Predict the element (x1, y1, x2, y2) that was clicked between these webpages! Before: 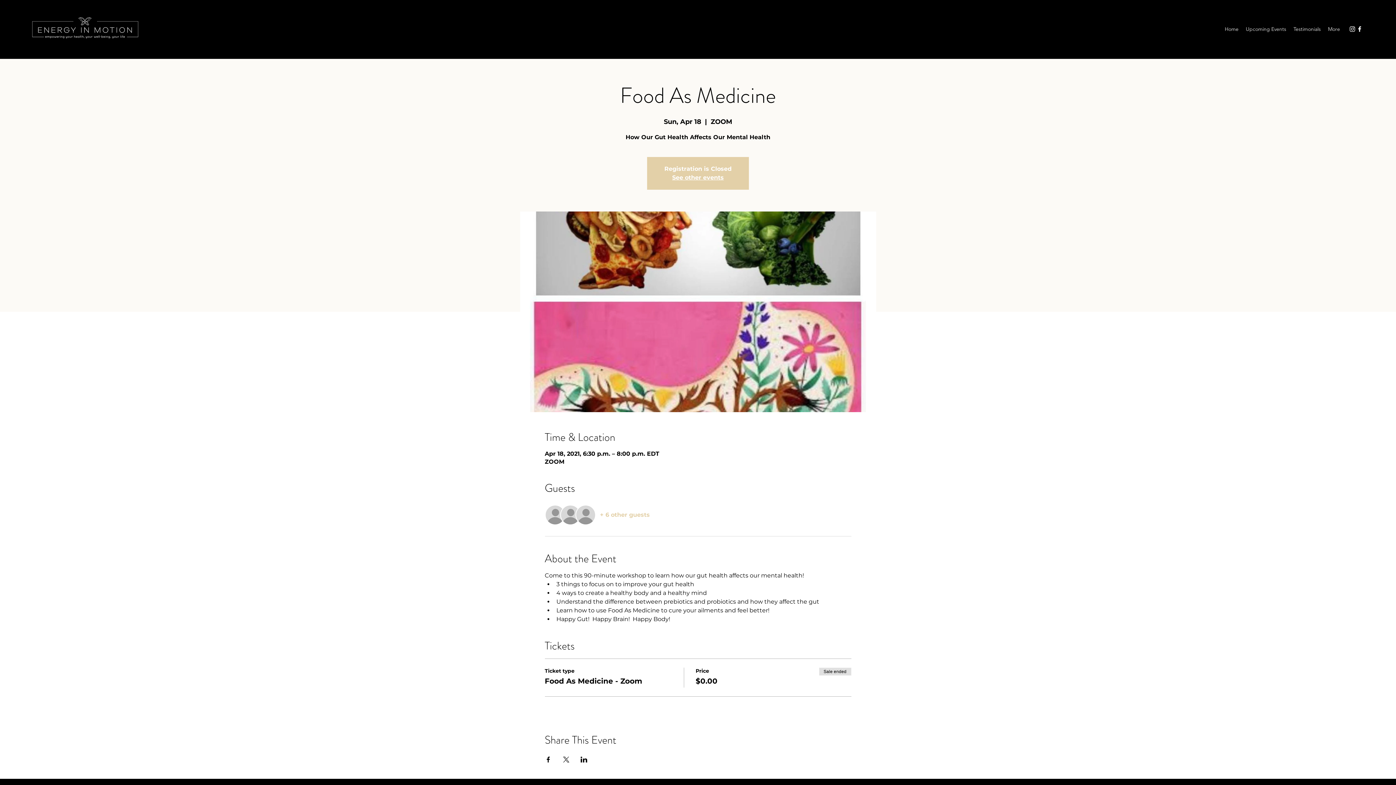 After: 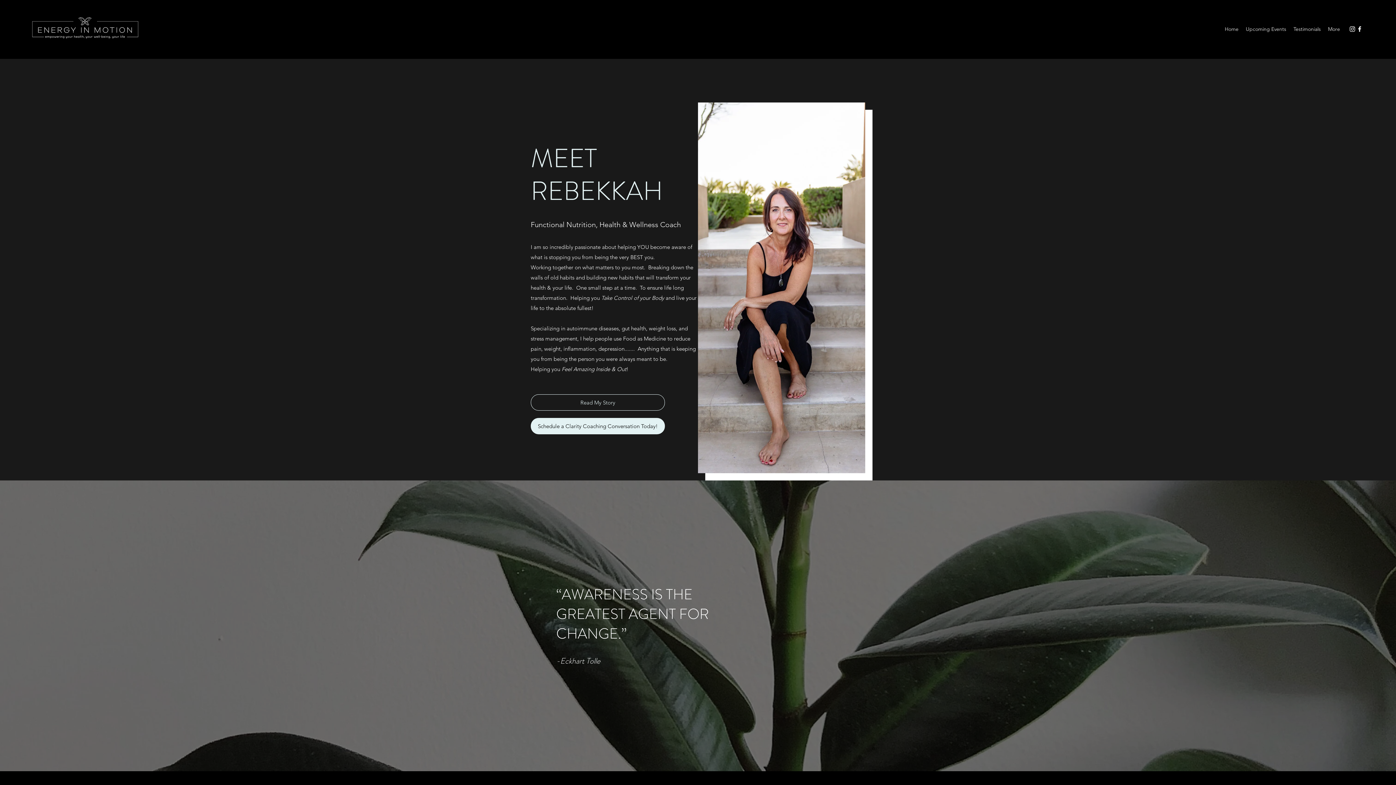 Action: bbox: (1221, 23, 1242, 34) label: Home